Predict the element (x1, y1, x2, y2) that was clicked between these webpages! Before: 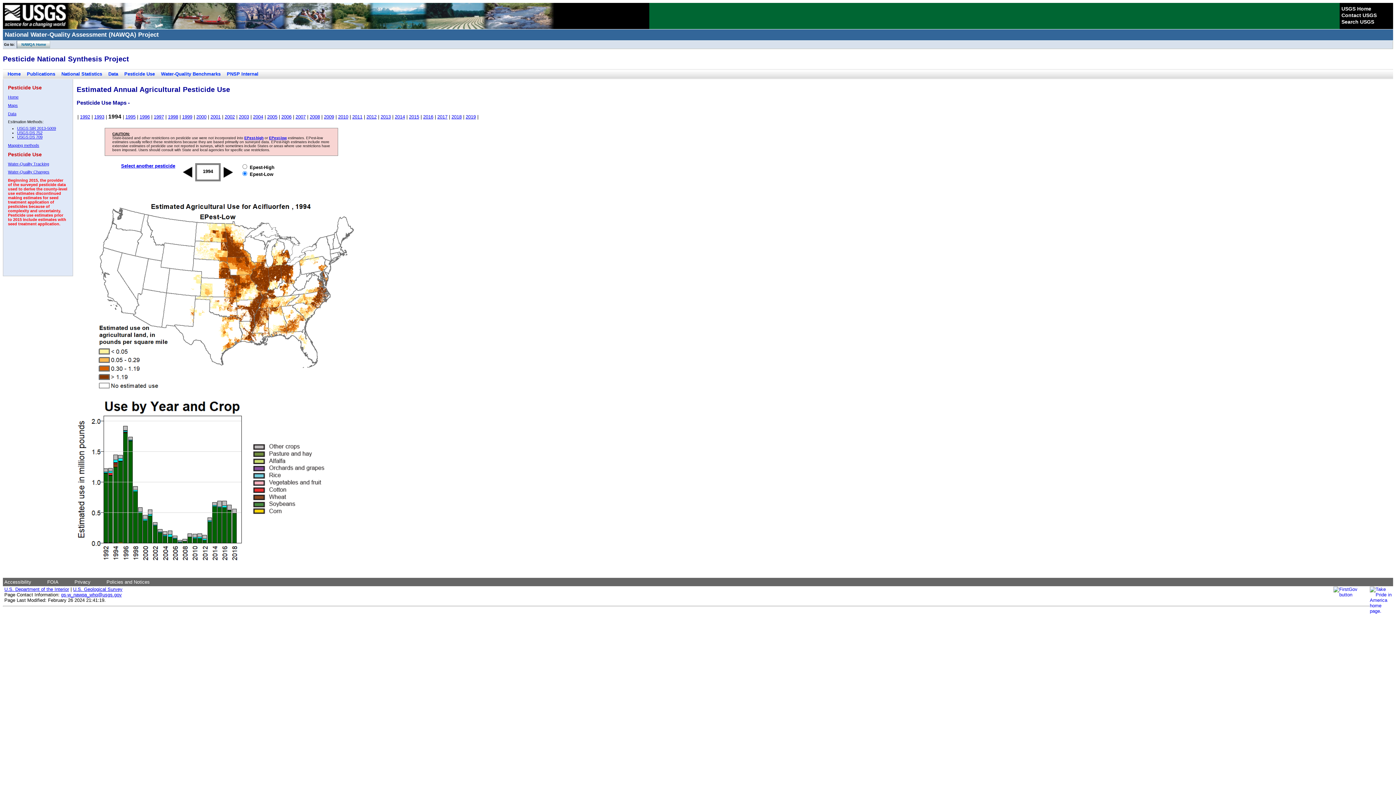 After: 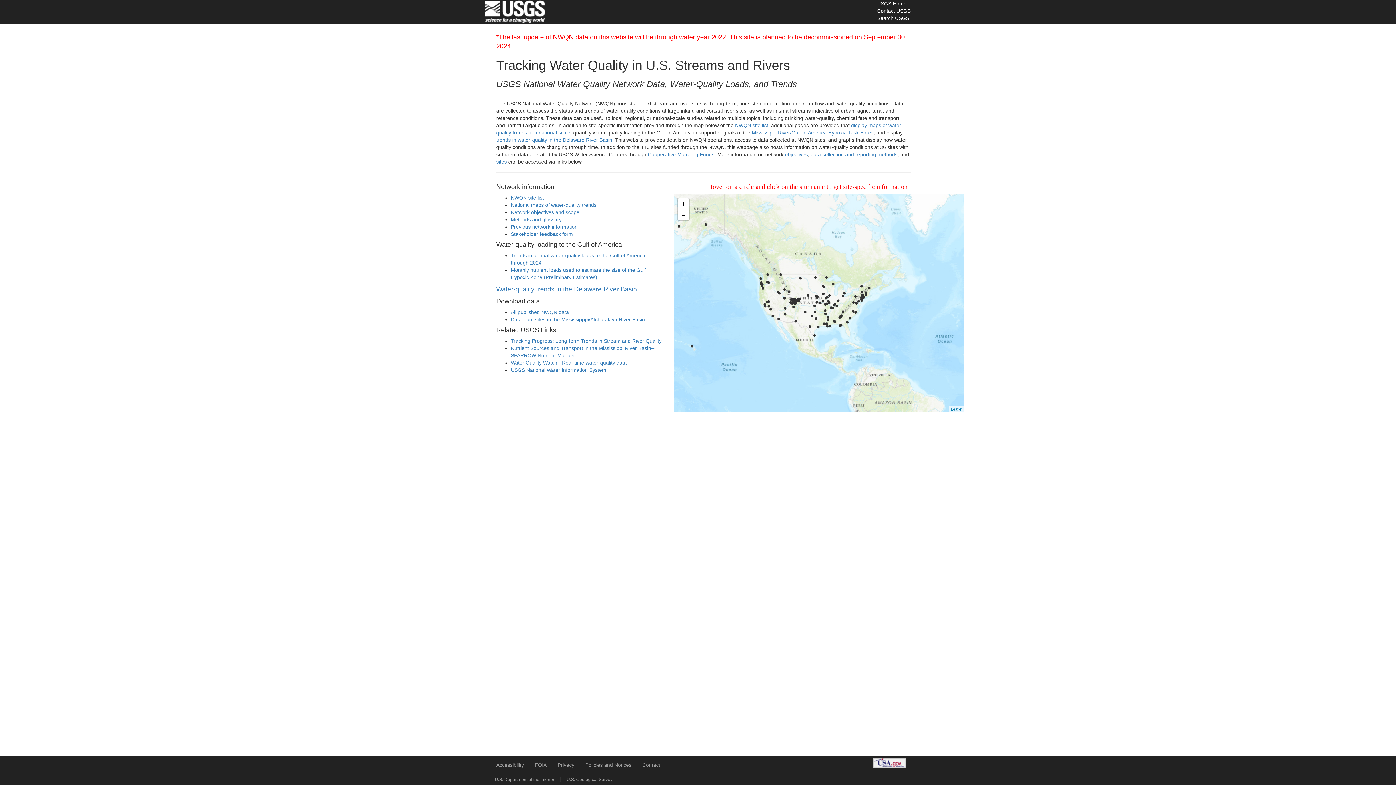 Action: label: Water-Quality Tracking bbox: (8, 161, 49, 166)